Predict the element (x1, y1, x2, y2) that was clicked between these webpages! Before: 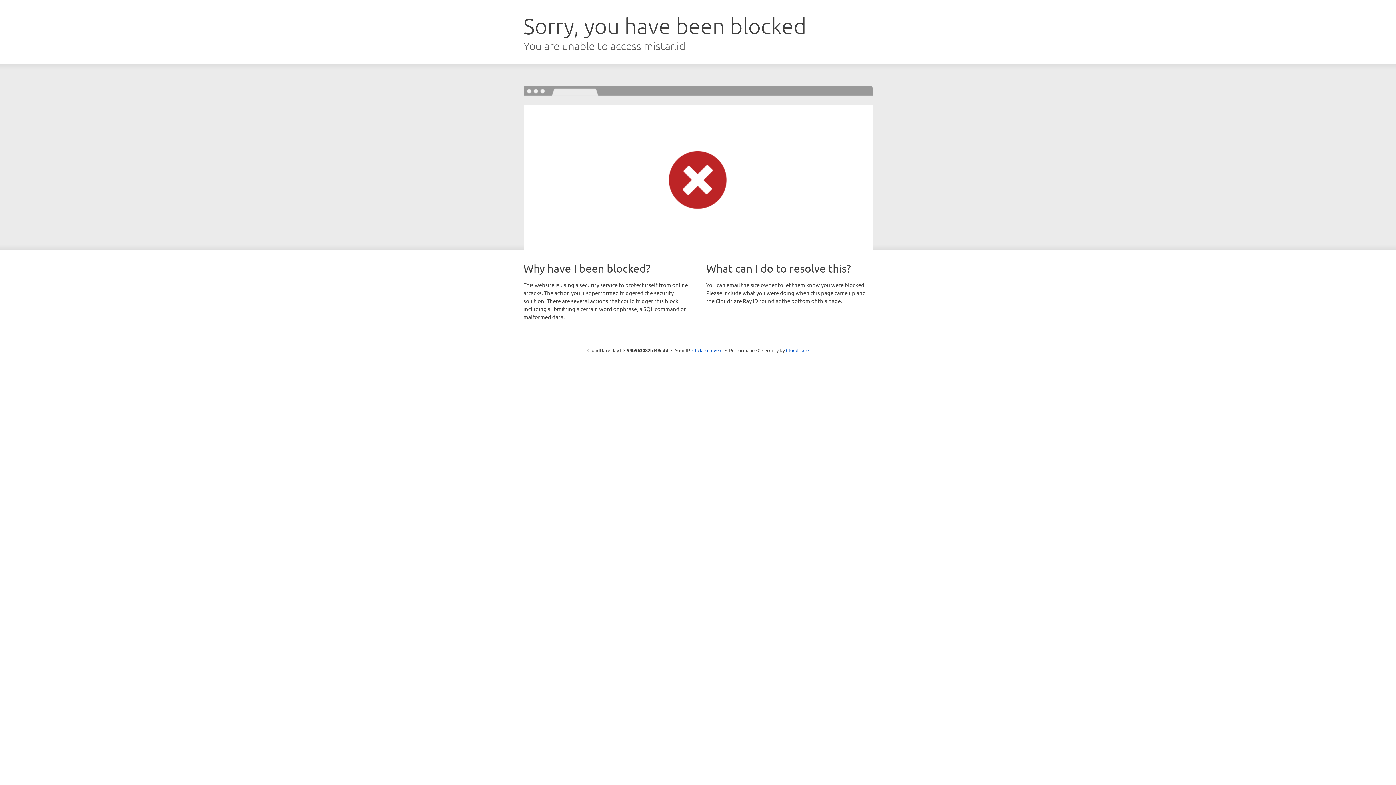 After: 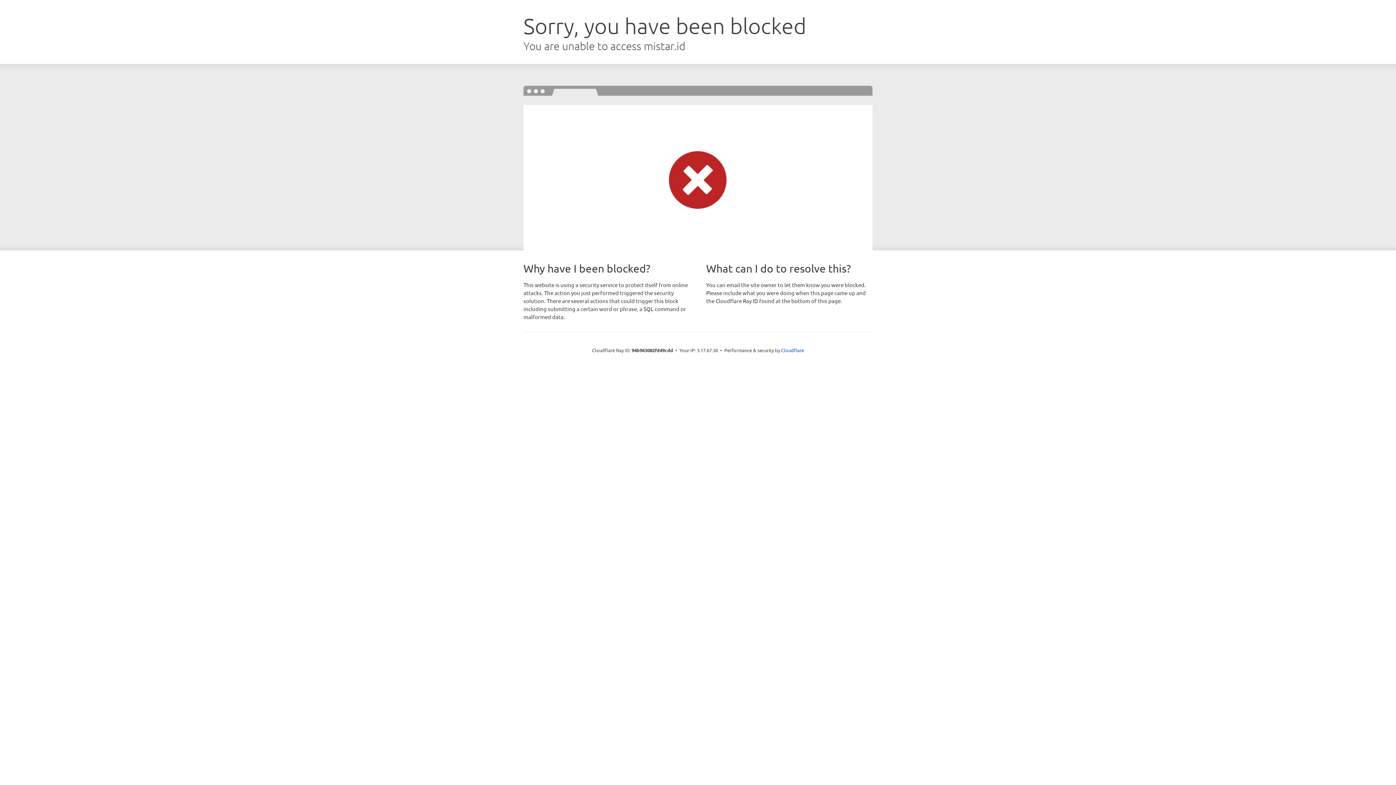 Action: bbox: (692, 346, 722, 353) label: Click to reveal